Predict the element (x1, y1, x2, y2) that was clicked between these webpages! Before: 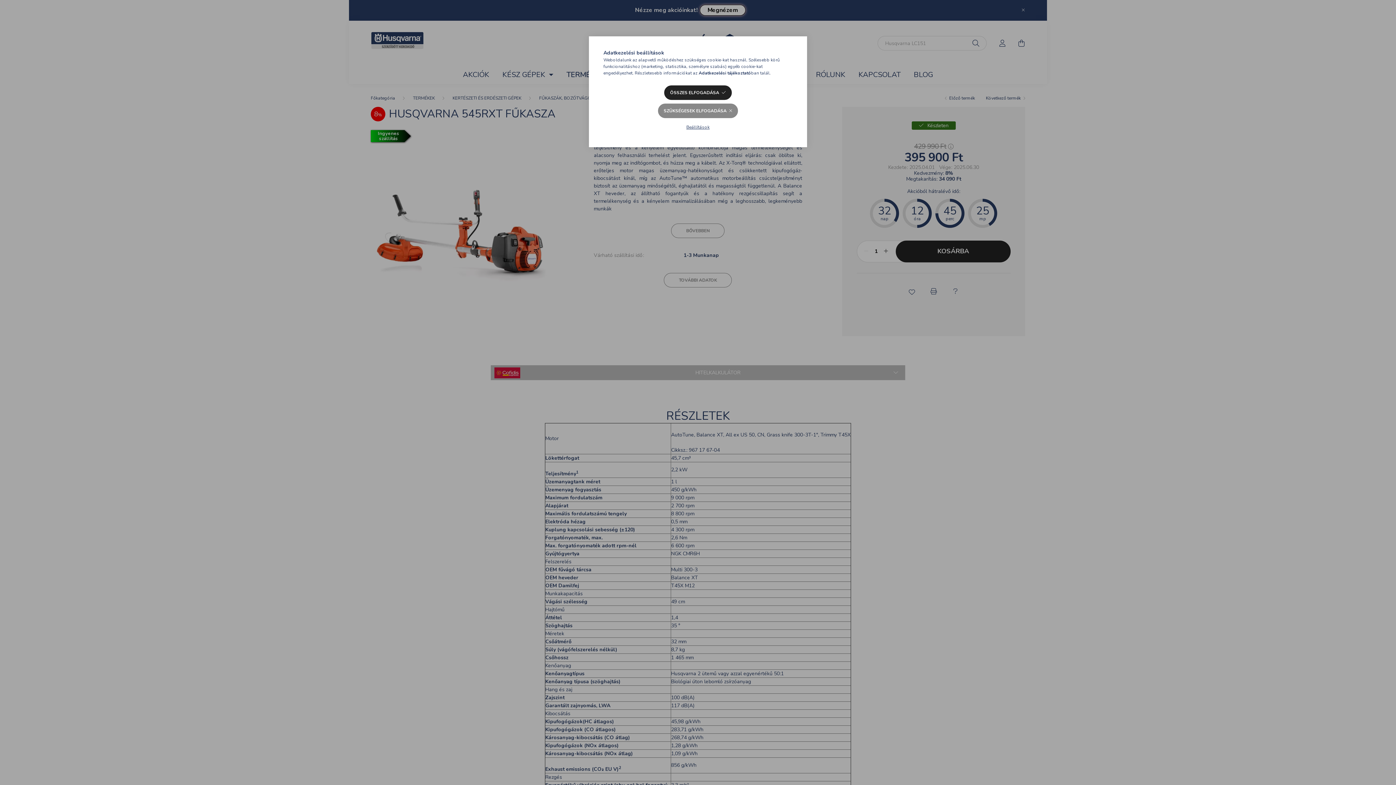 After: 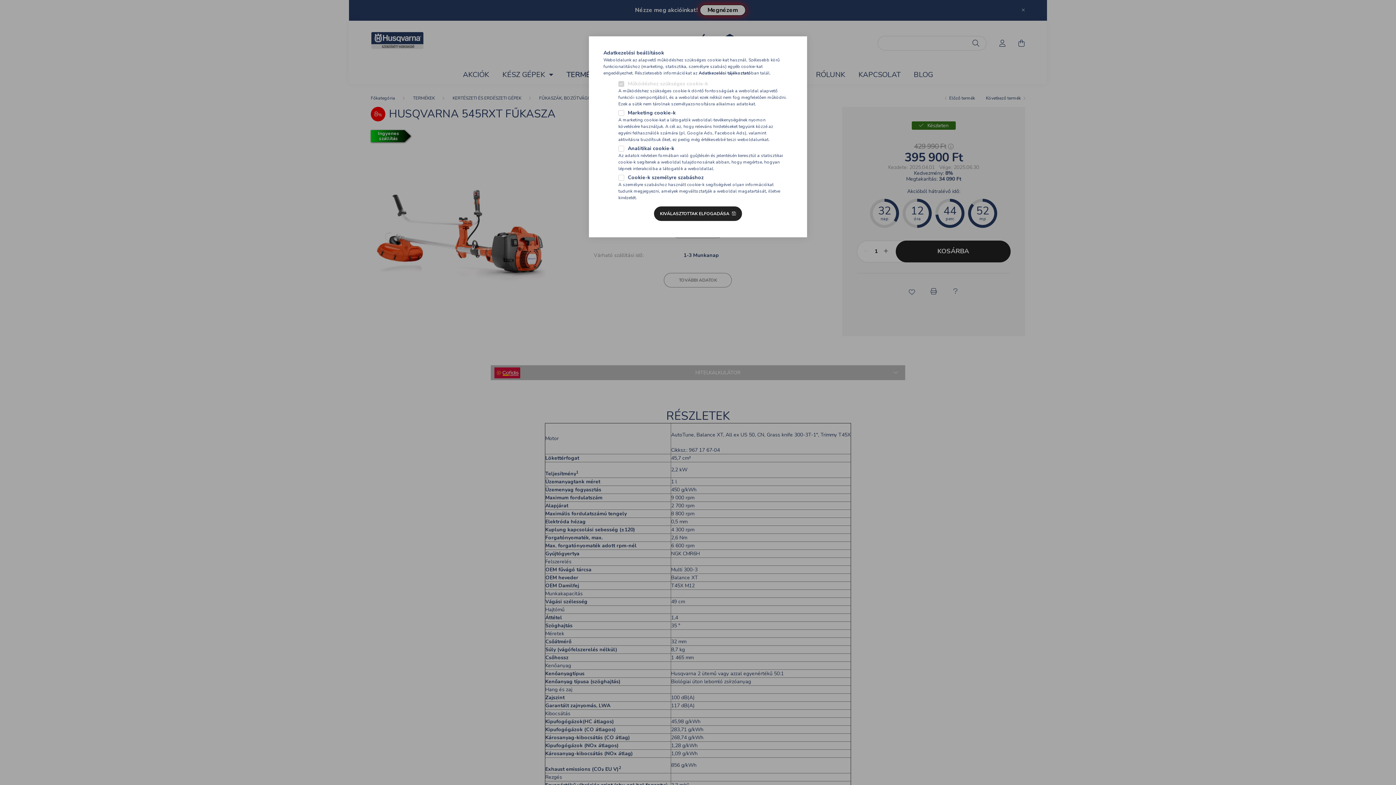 Action: label: Beállítások bbox: (680, 120, 715, 134)